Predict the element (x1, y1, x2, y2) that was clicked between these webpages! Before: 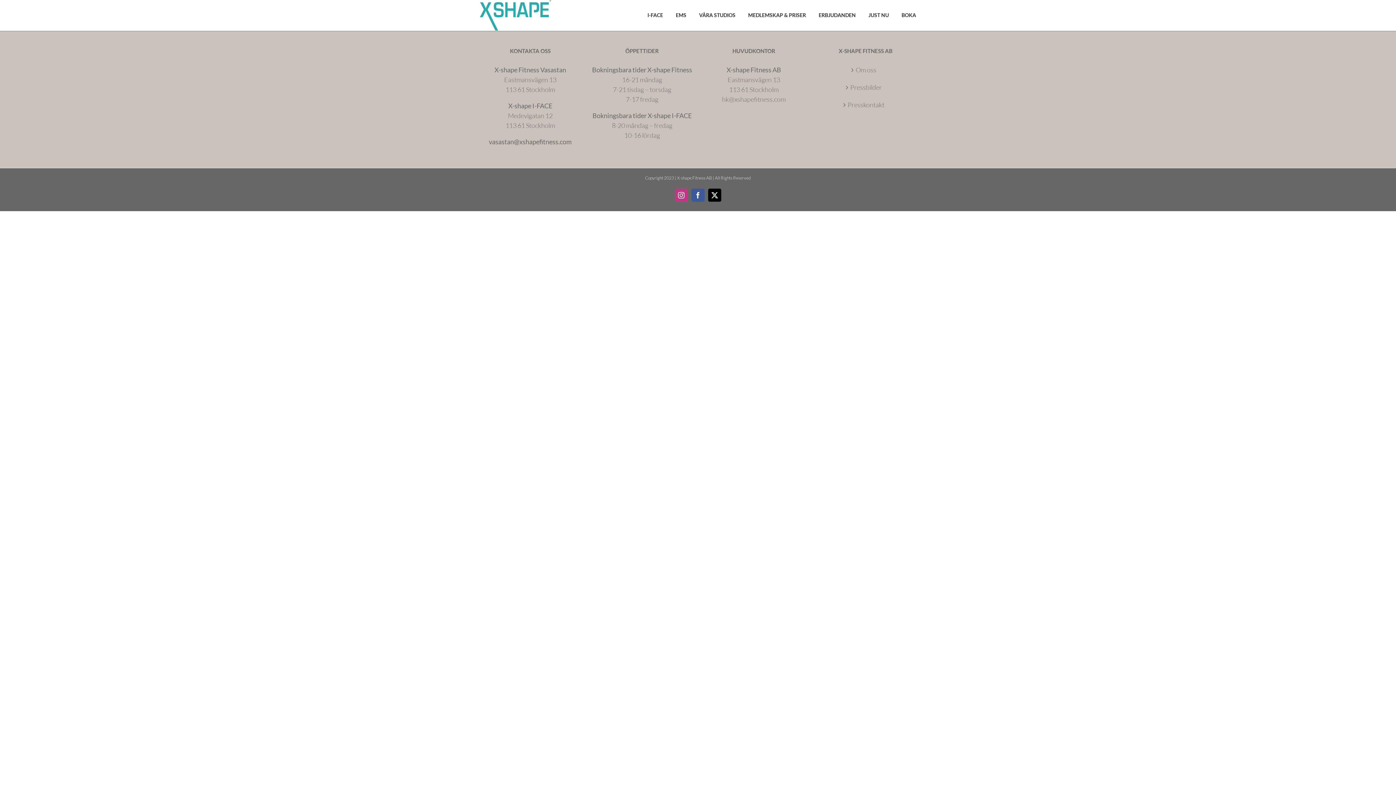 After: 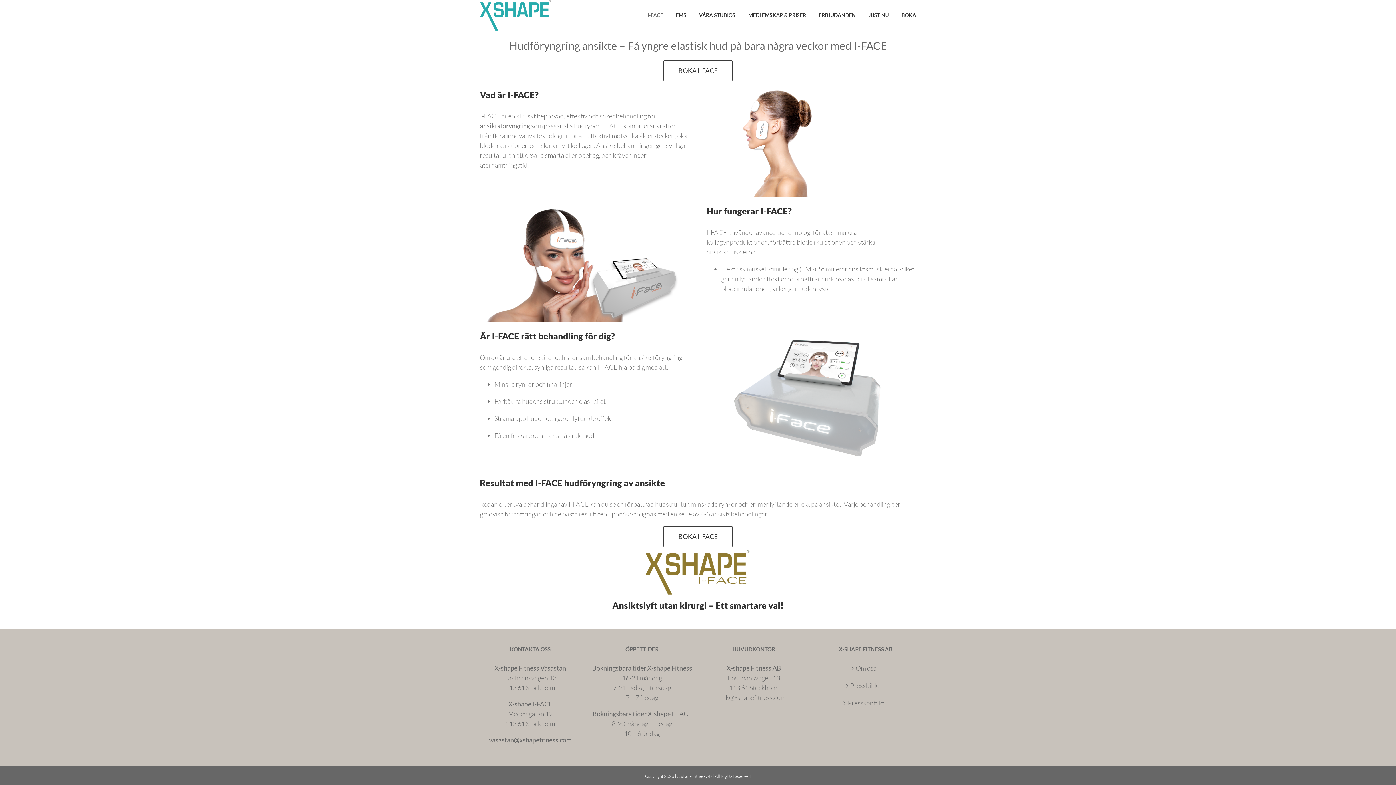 Action: label: I-FACE bbox: (647, 0, 663, 30)